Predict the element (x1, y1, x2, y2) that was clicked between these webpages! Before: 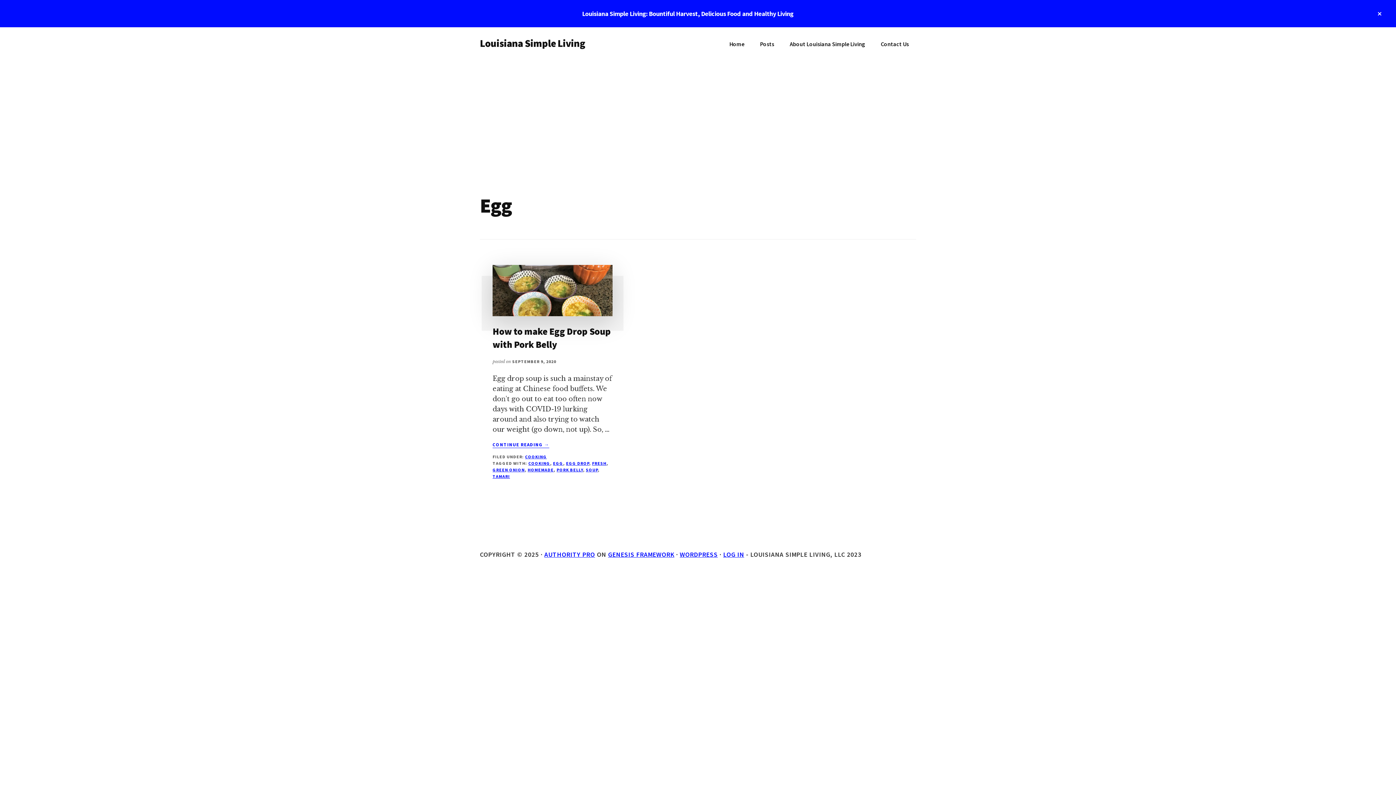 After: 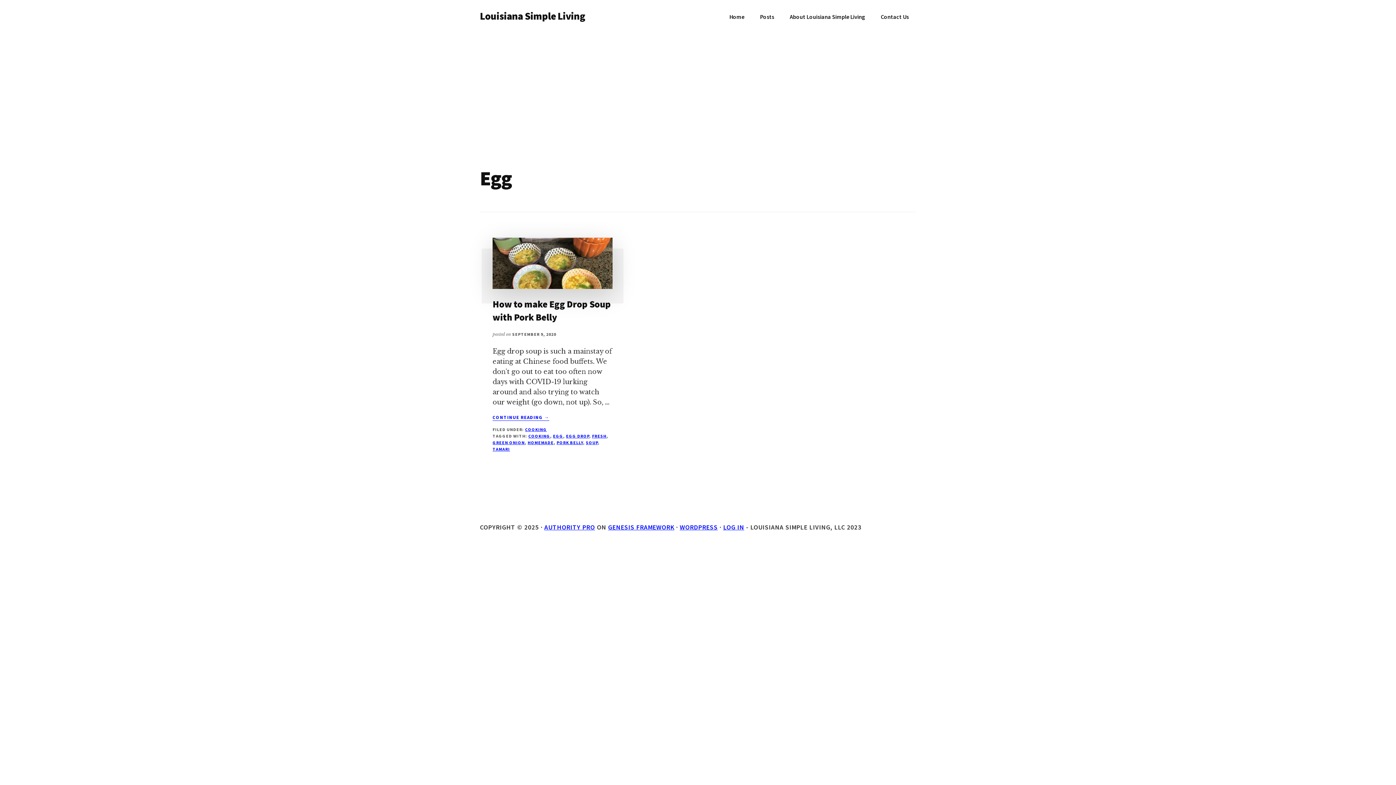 Action: label: Close Top Banner bbox: (1363, 0, 1396, 27)